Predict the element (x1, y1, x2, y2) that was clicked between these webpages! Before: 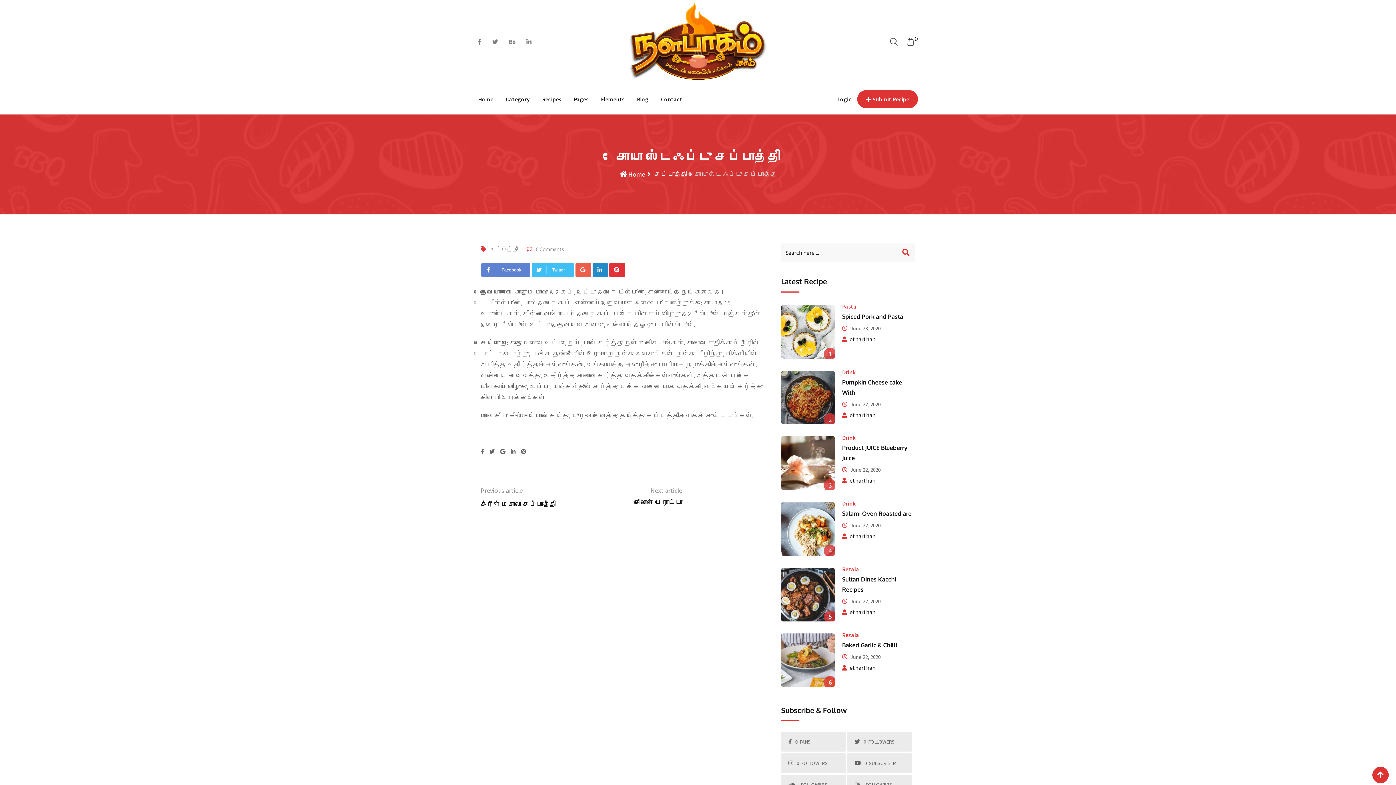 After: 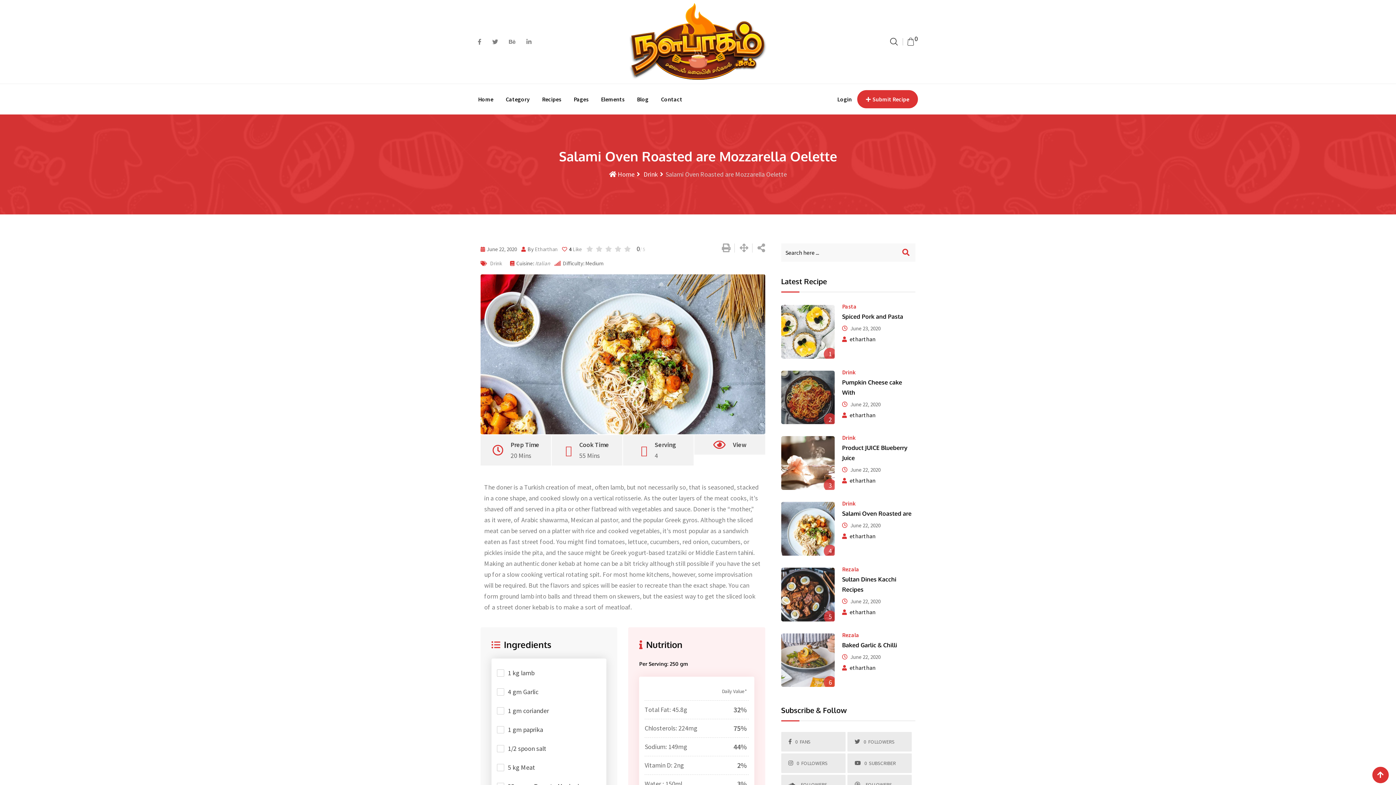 Action: bbox: (781, 502, 835, 555)